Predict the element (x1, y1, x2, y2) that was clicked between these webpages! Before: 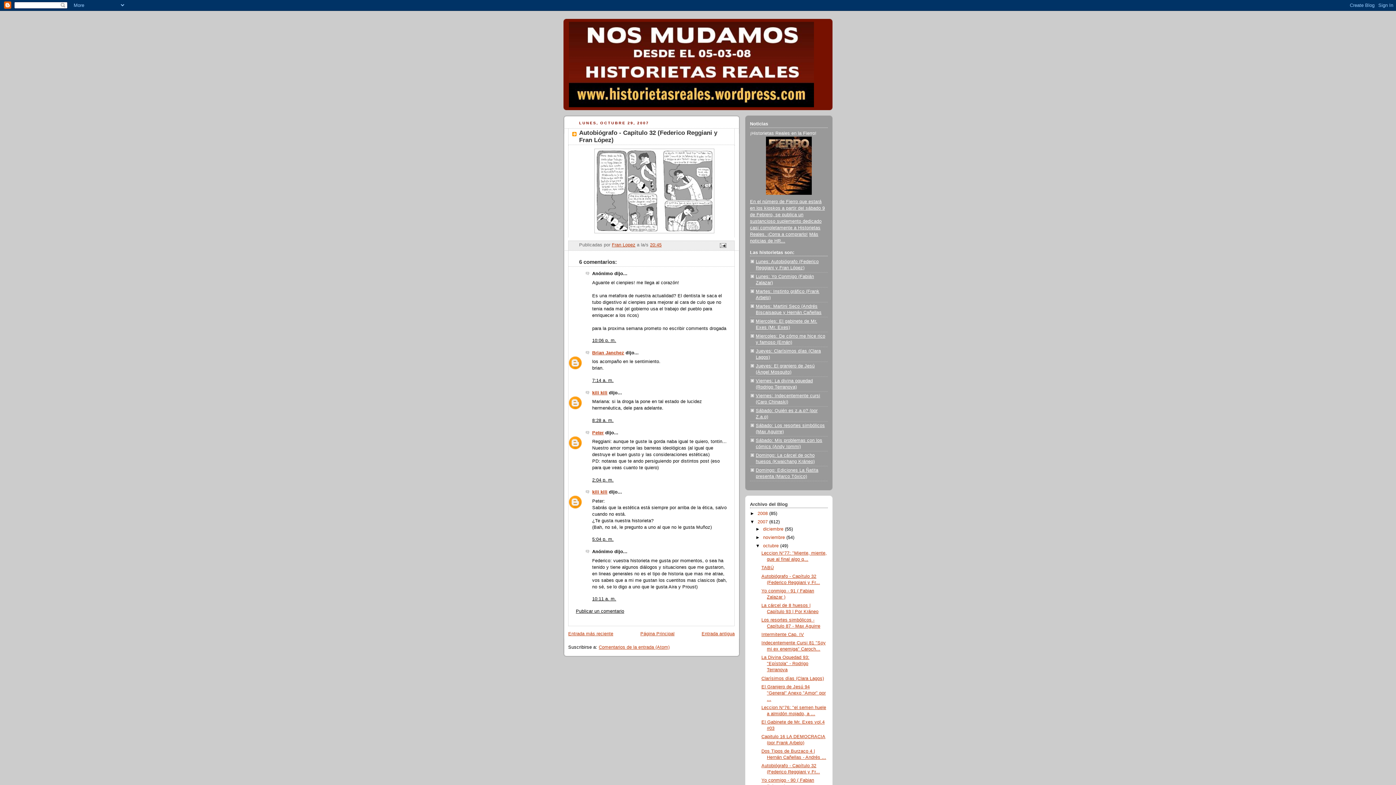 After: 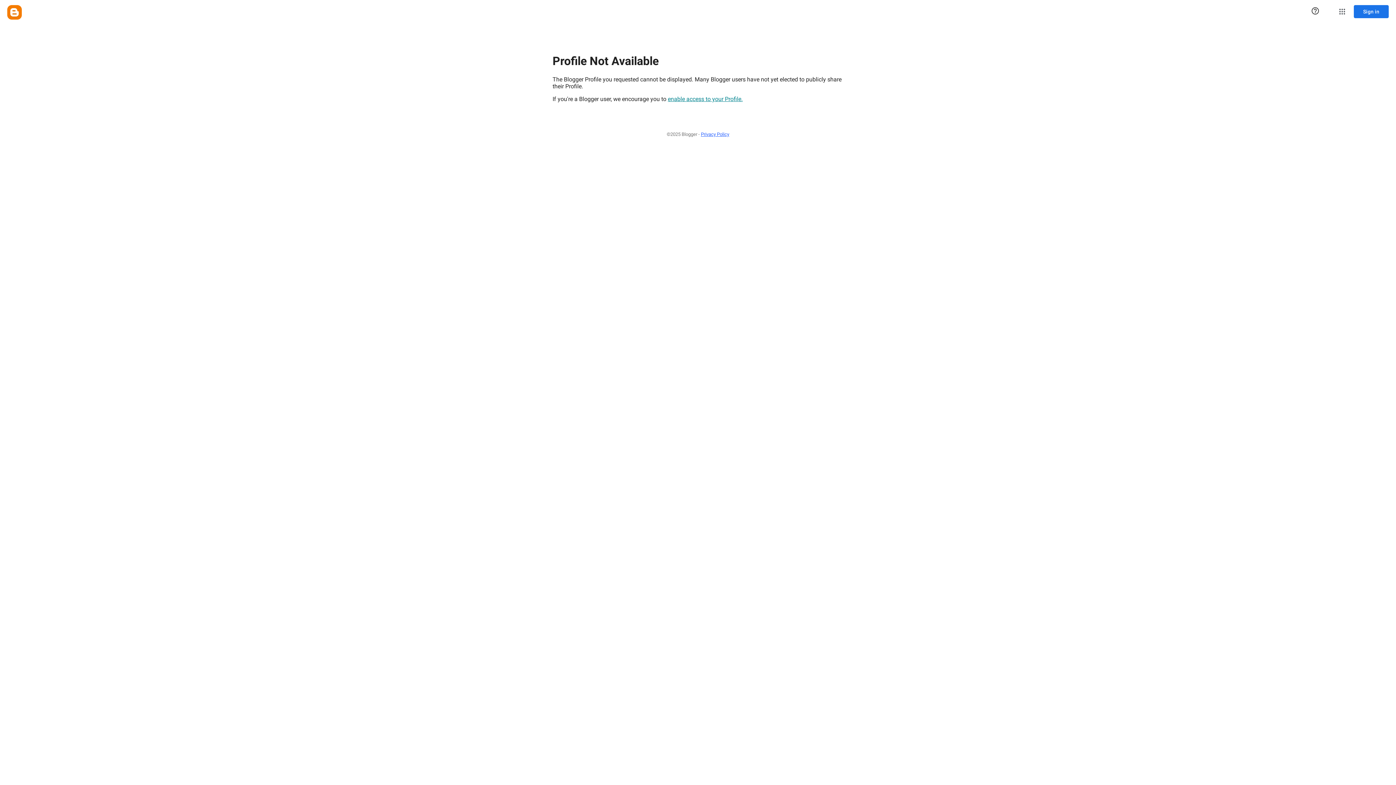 Action: label: kili kili bbox: (592, 390, 607, 395)